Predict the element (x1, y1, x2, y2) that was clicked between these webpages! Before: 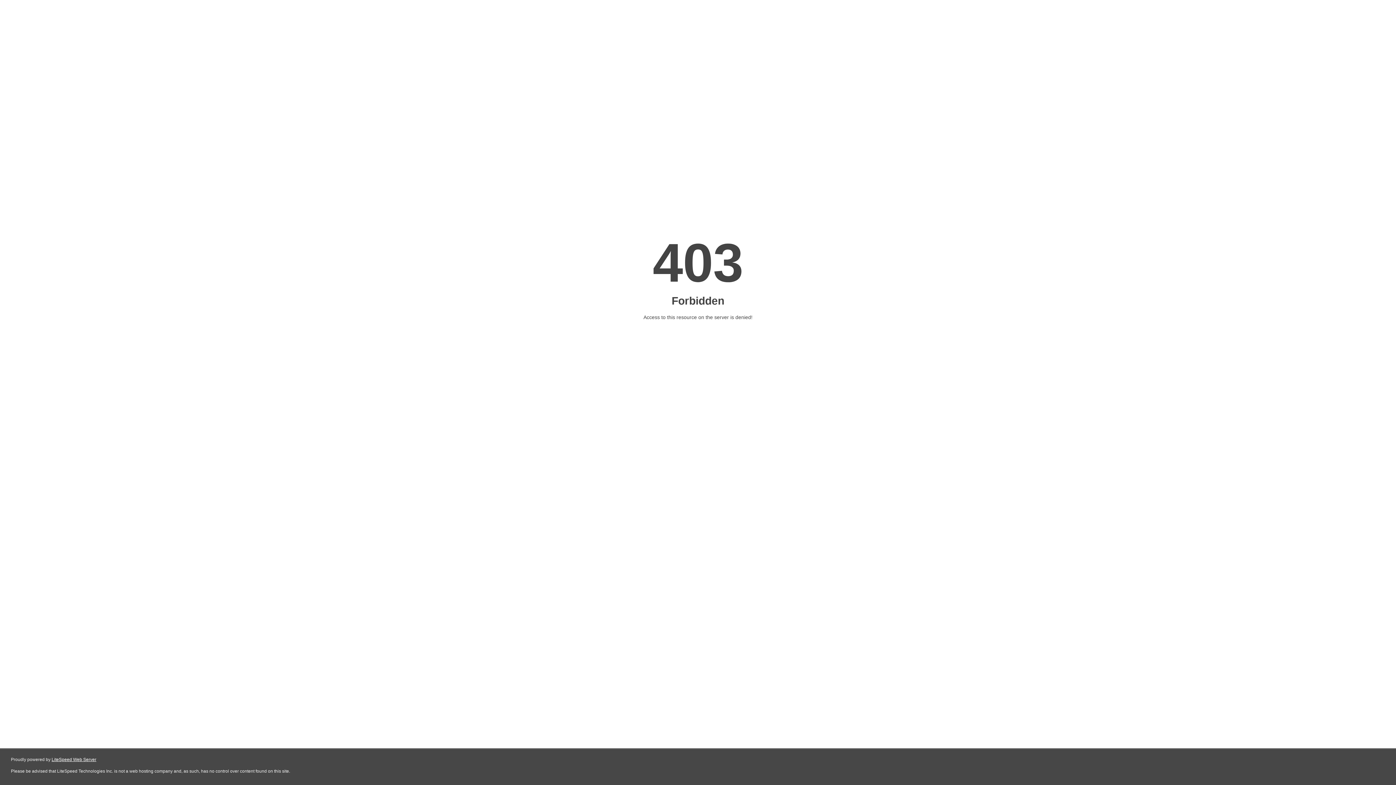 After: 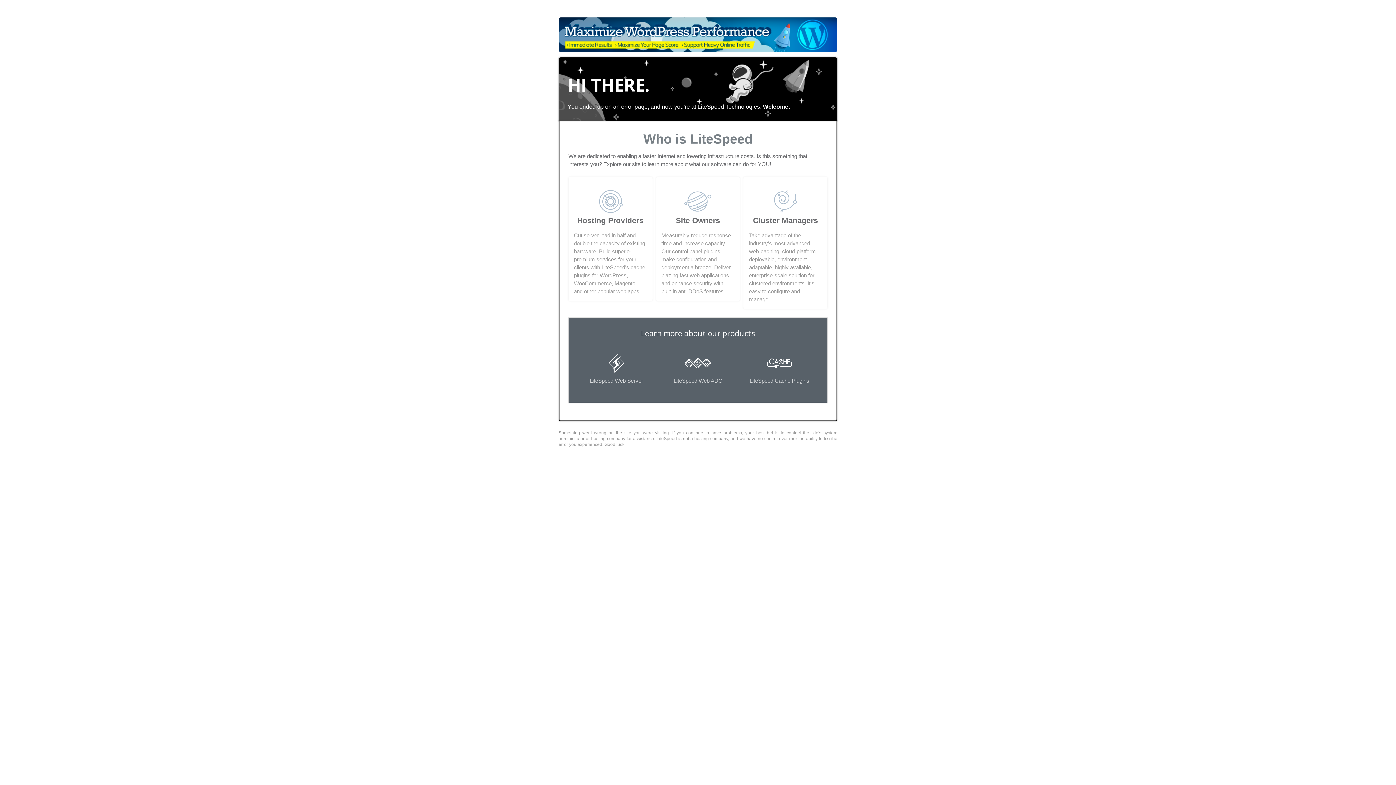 Action: label: LiteSpeed Web Server bbox: (51, 757, 96, 762)